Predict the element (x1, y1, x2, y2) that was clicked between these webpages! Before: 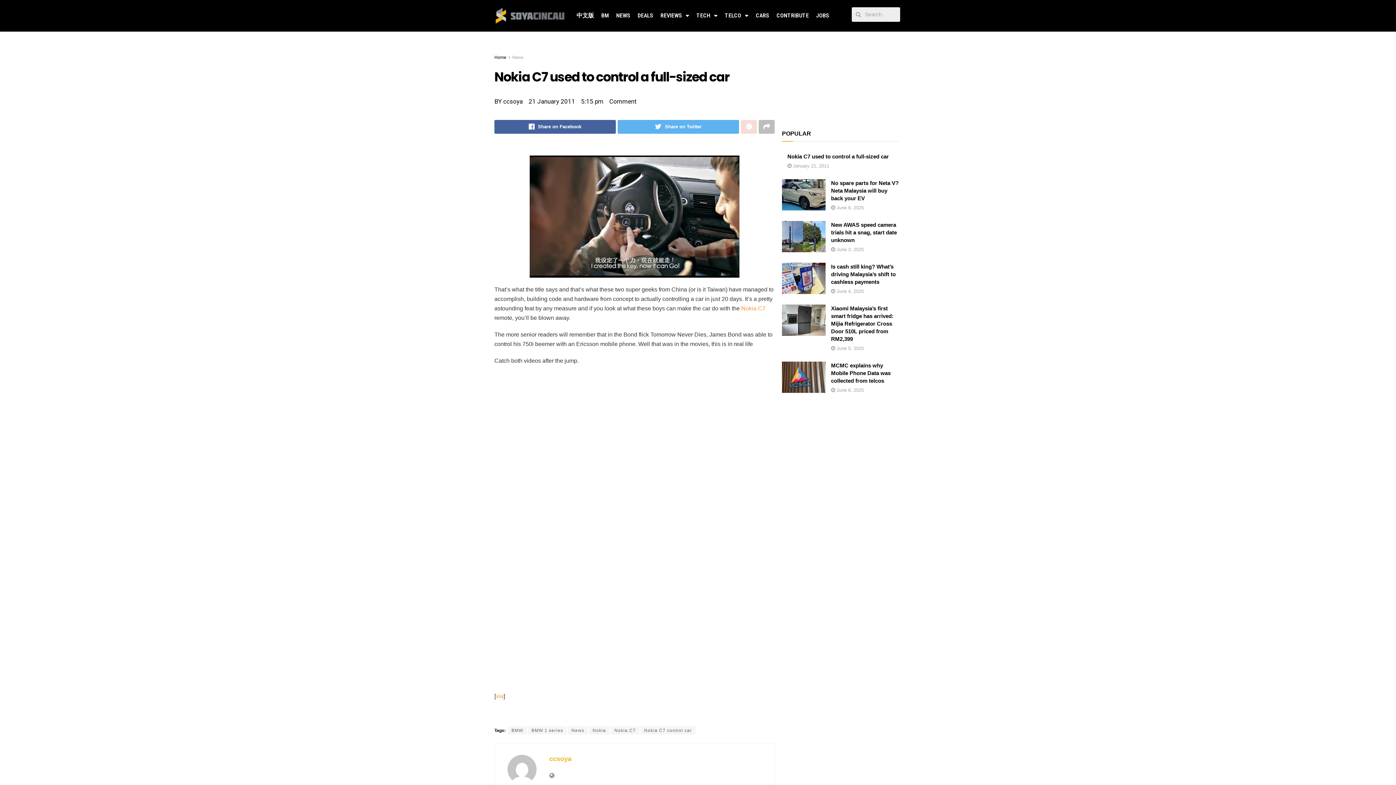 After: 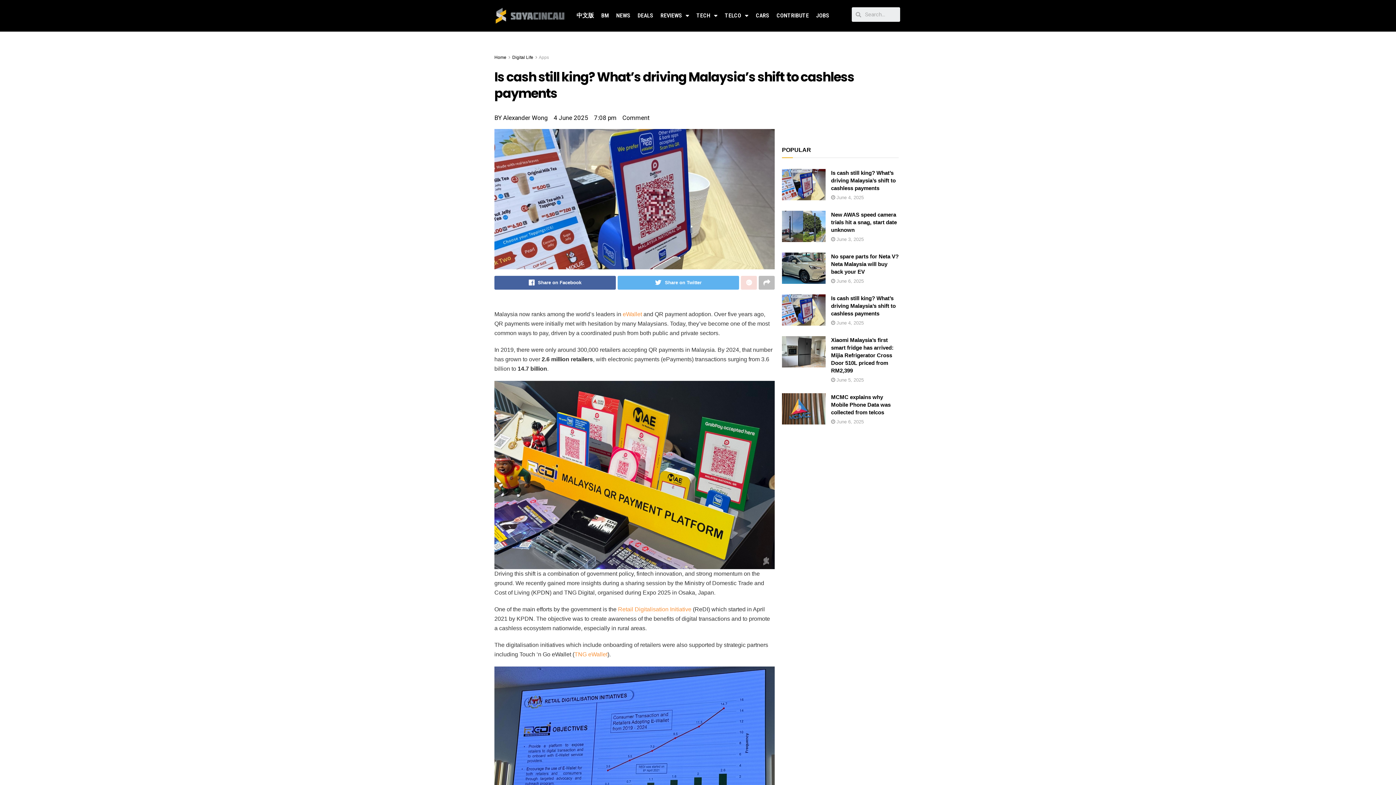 Action: bbox: (782, 263, 825, 294)